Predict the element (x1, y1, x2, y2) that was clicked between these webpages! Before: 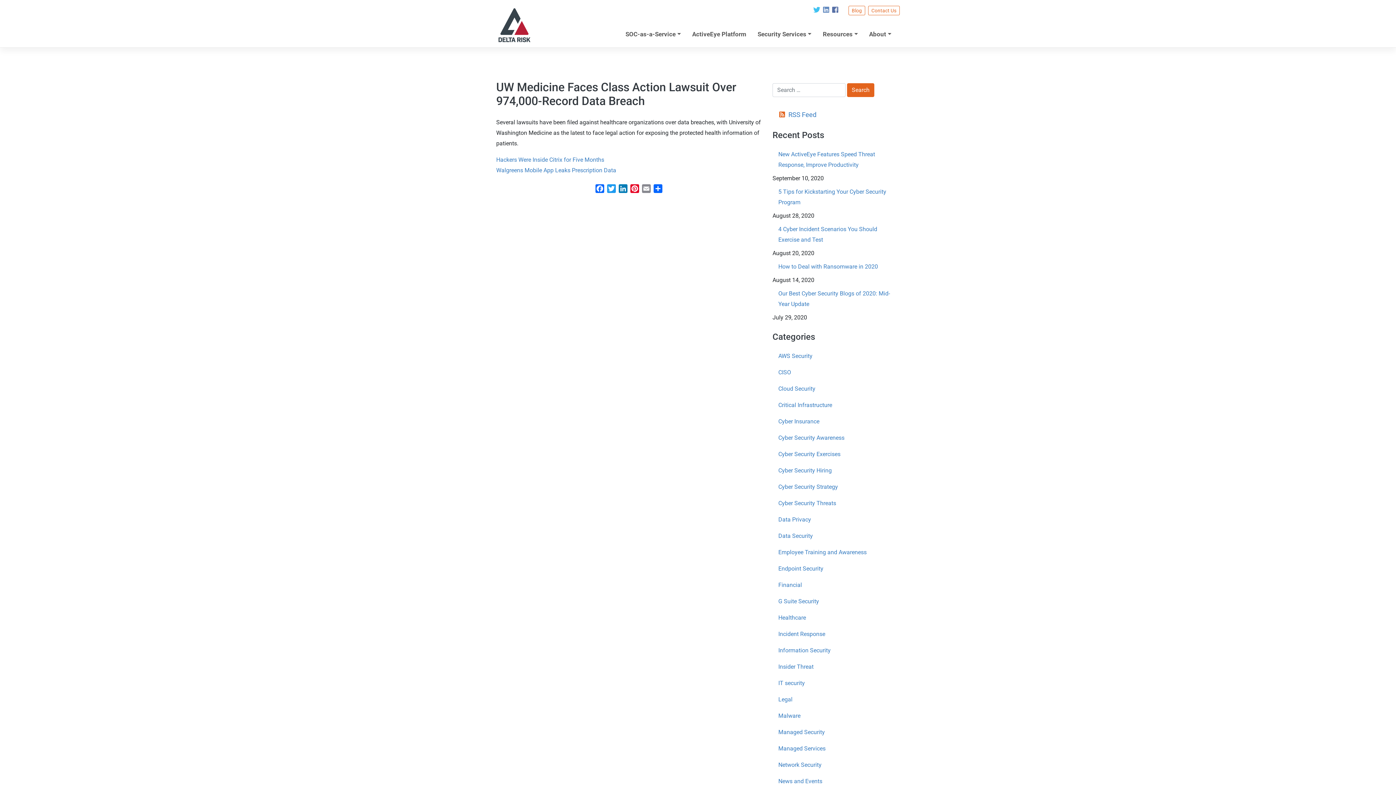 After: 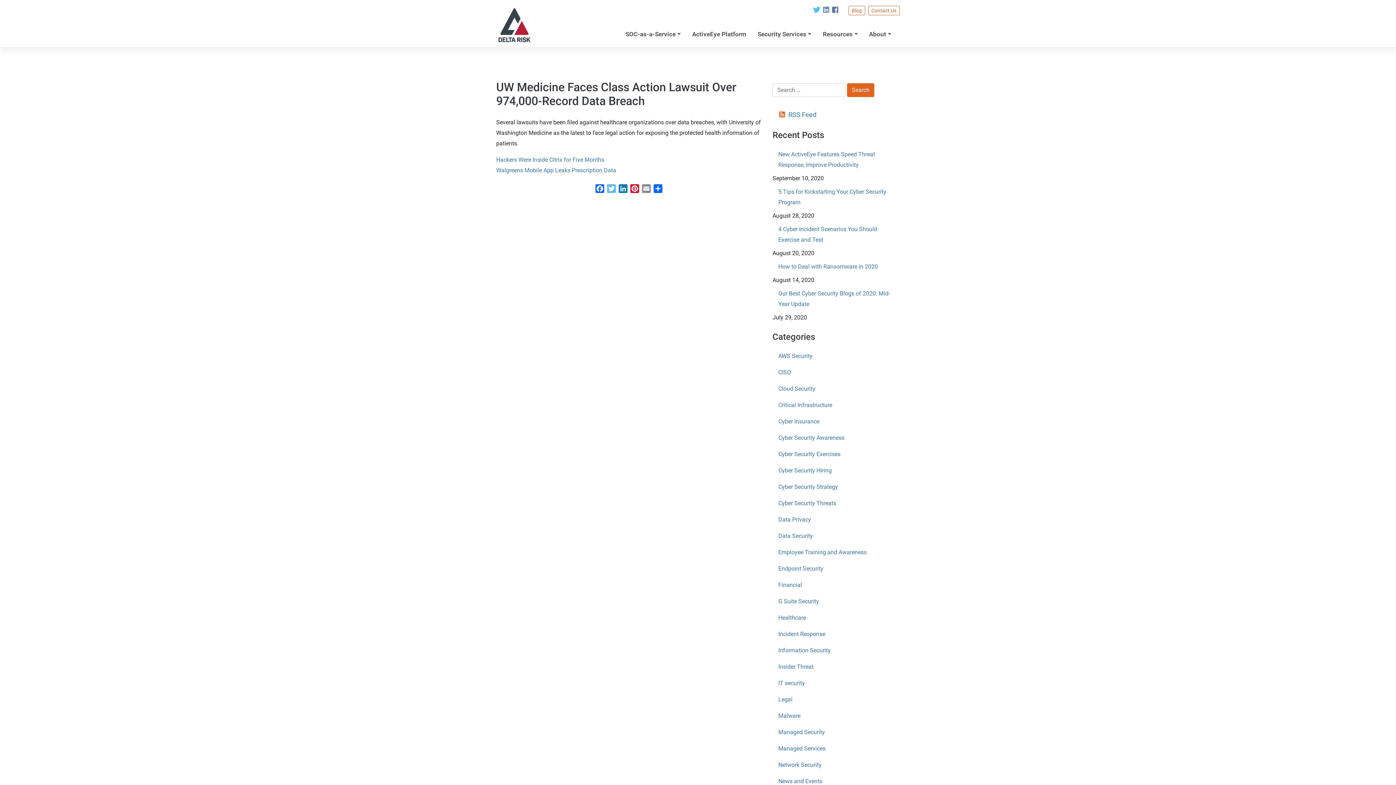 Action: bbox: (605, 184, 617, 195) label: Twitter